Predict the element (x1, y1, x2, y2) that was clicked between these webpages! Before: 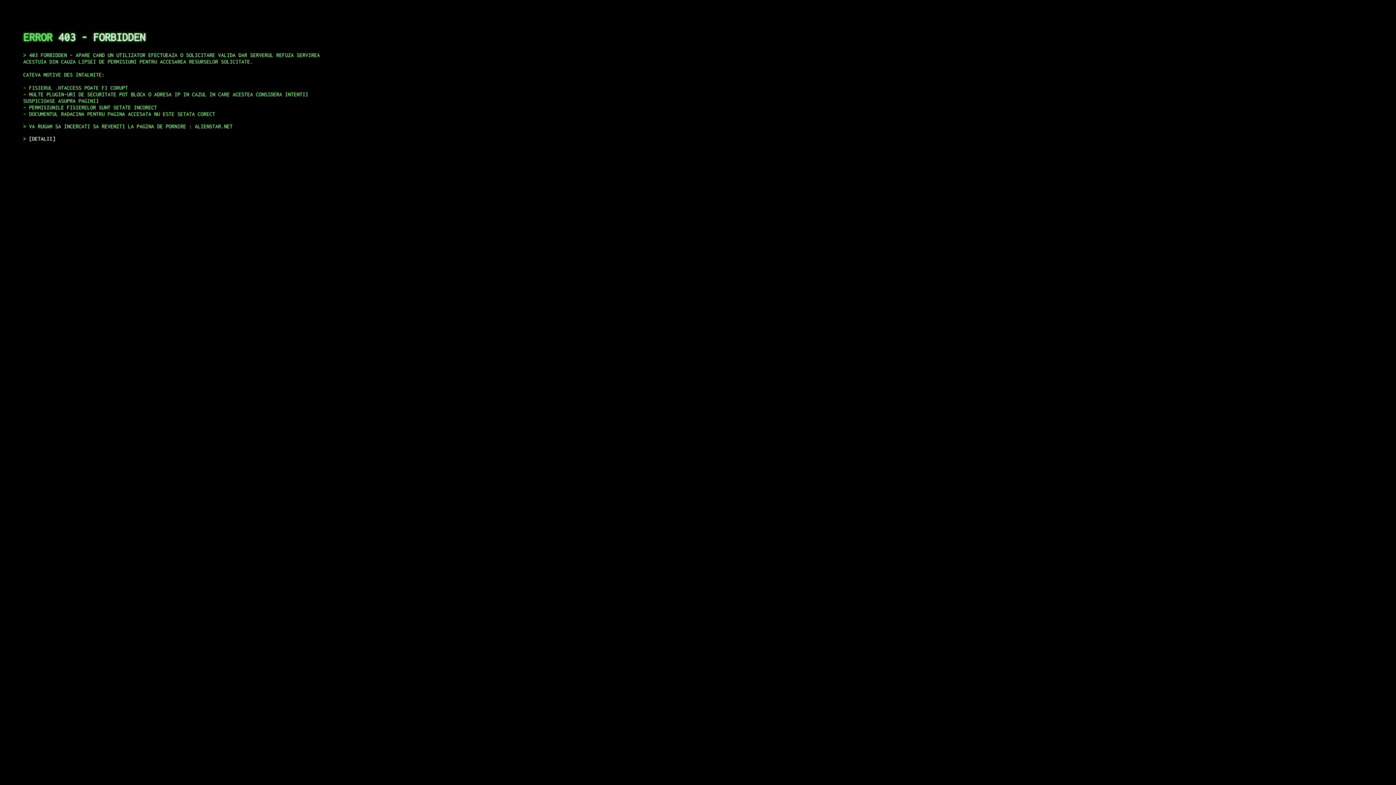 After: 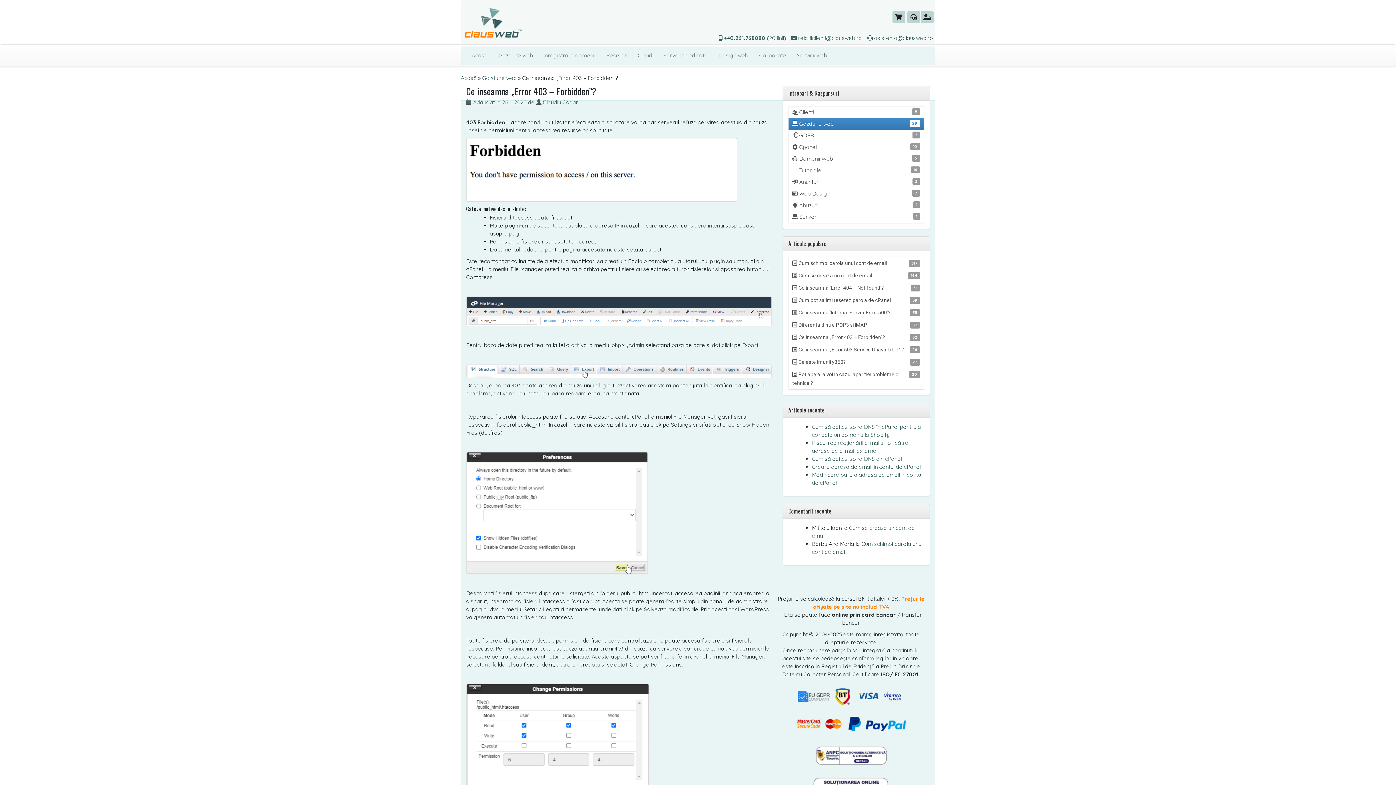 Action: bbox: (29, 135, 55, 141) label: DETALII